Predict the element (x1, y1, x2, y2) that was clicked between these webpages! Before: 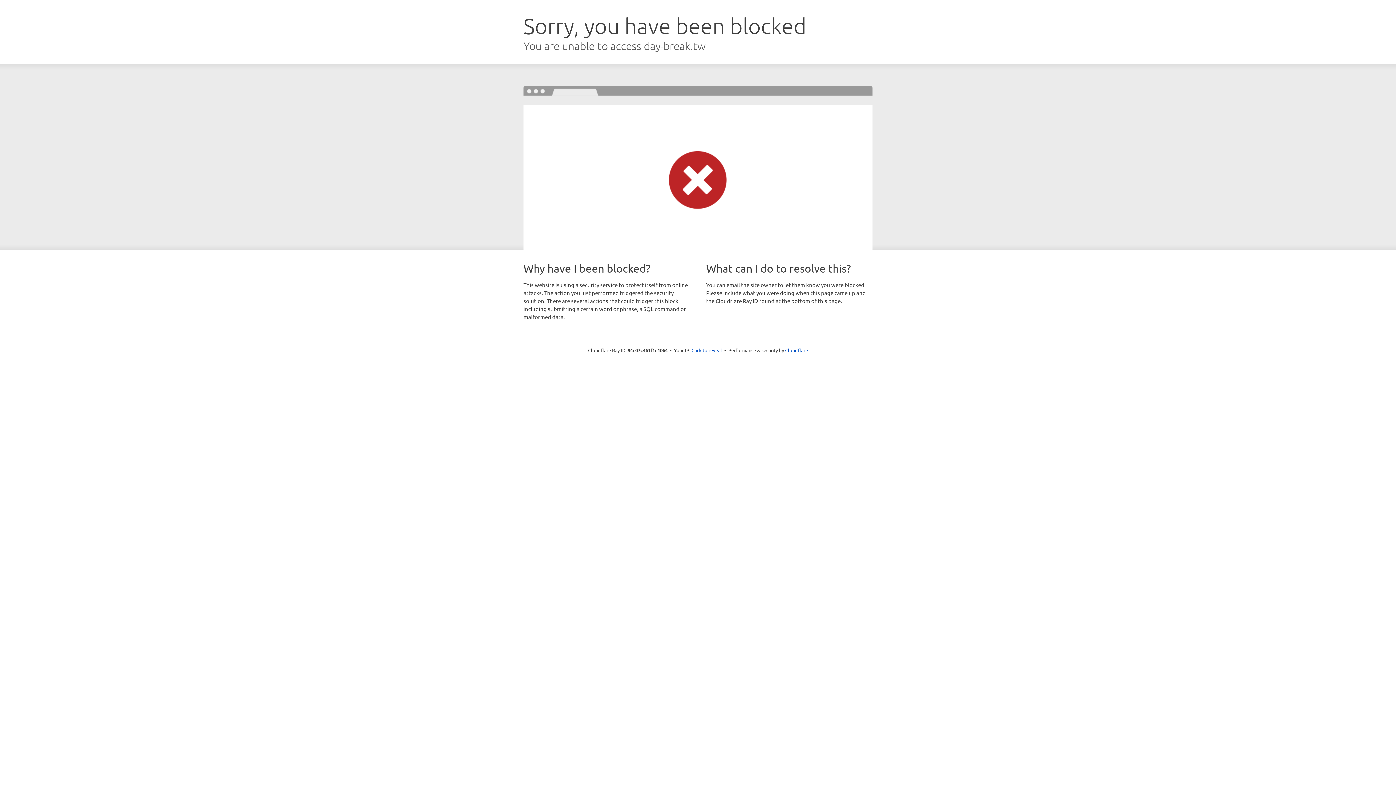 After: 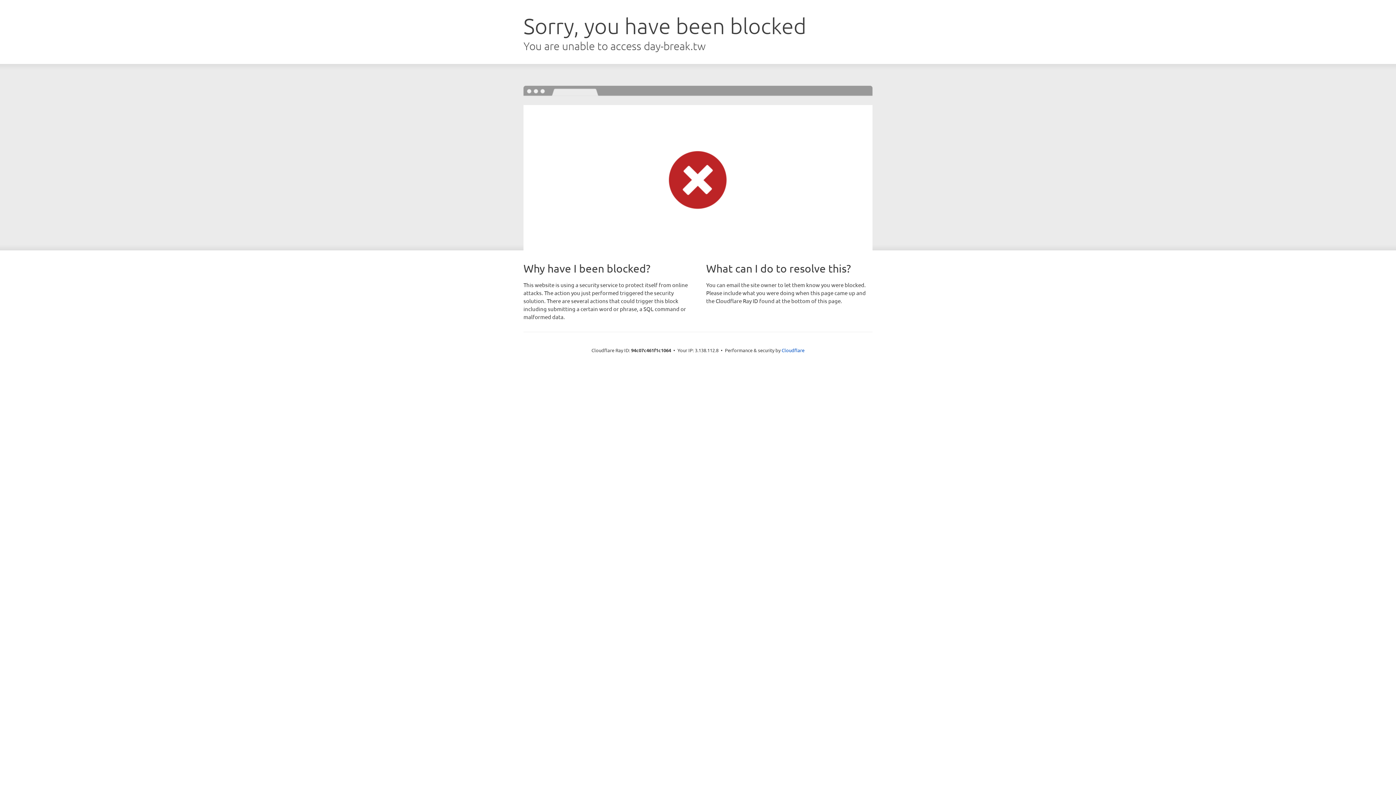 Action: label: Click to reveal bbox: (691, 346, 722, 353)